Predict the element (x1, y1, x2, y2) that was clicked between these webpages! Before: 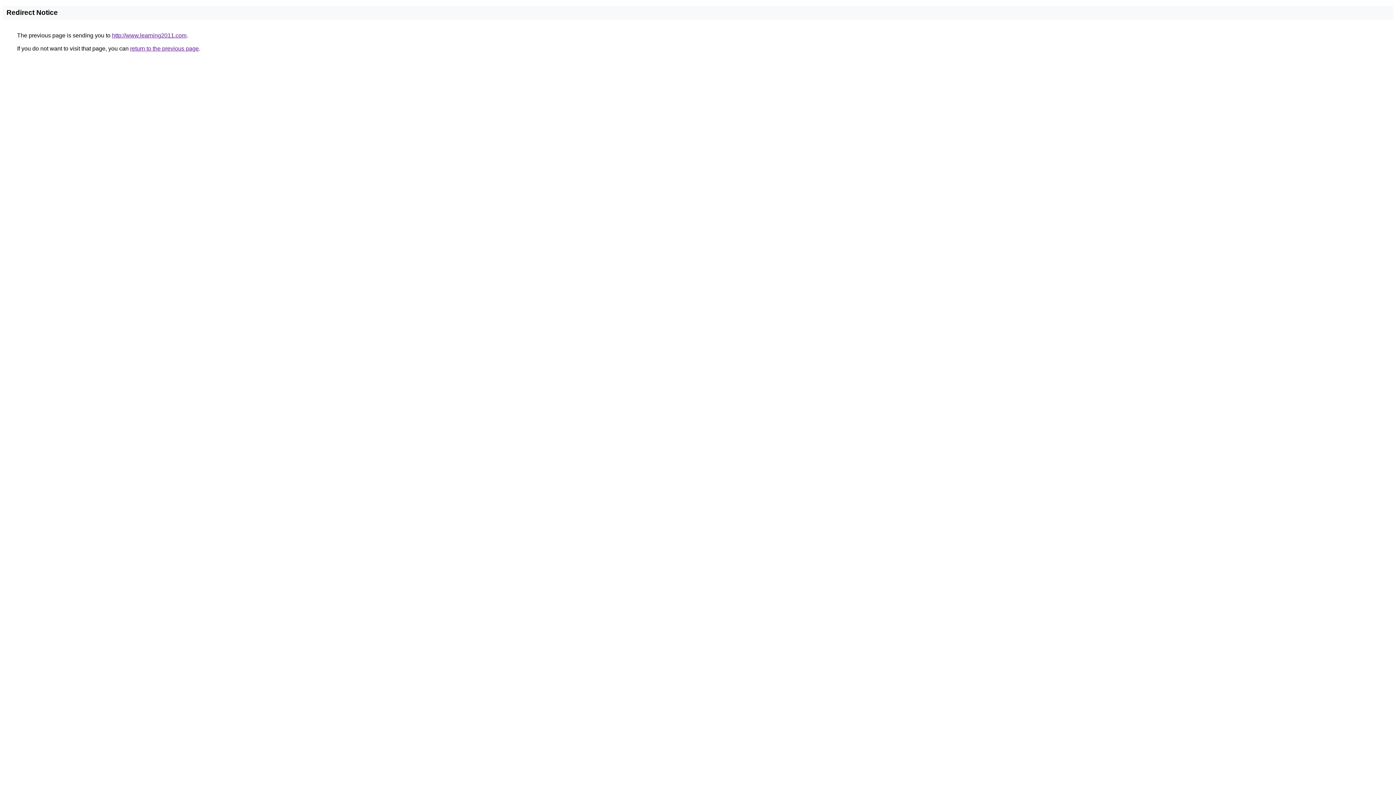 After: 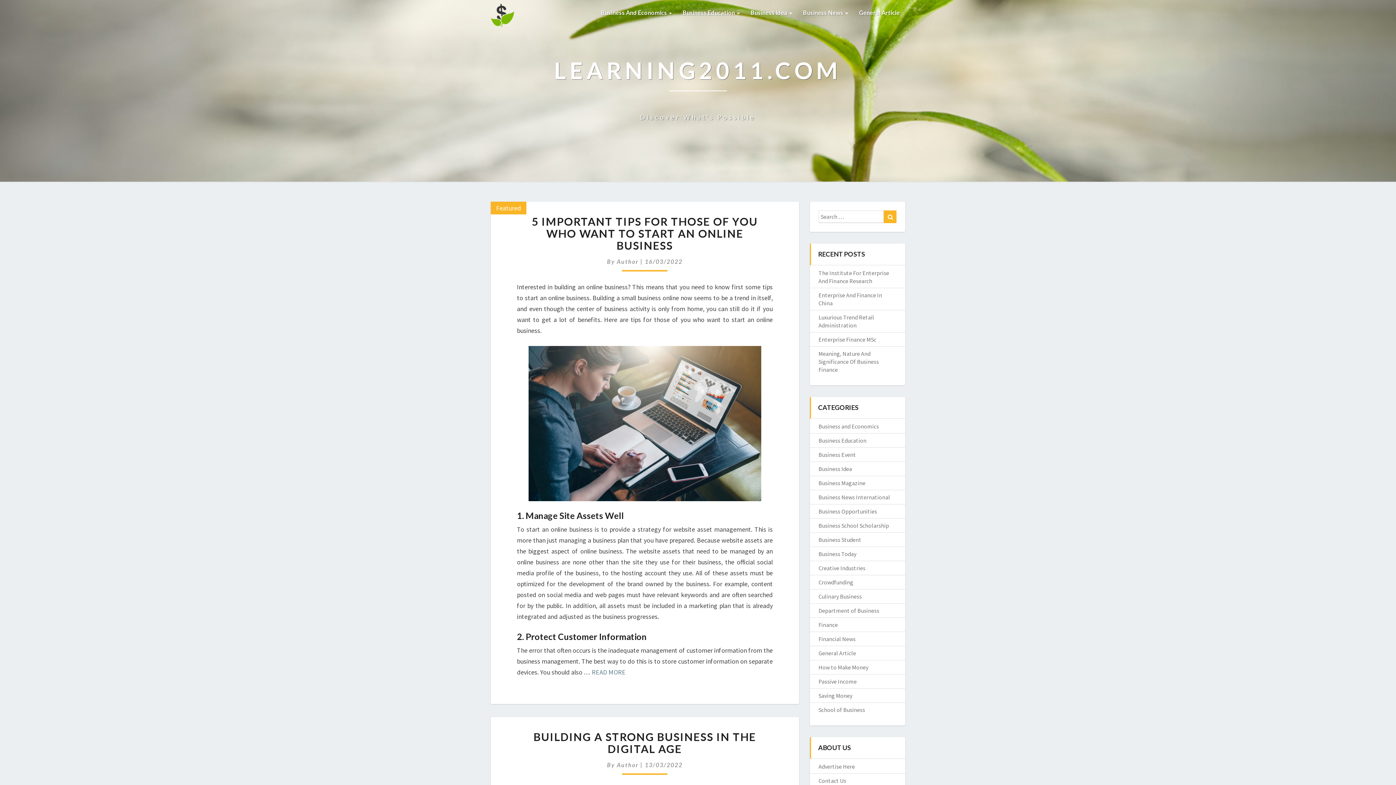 Action: bbox: (112, 32, 186, 38) label: http://www.learning2011.com